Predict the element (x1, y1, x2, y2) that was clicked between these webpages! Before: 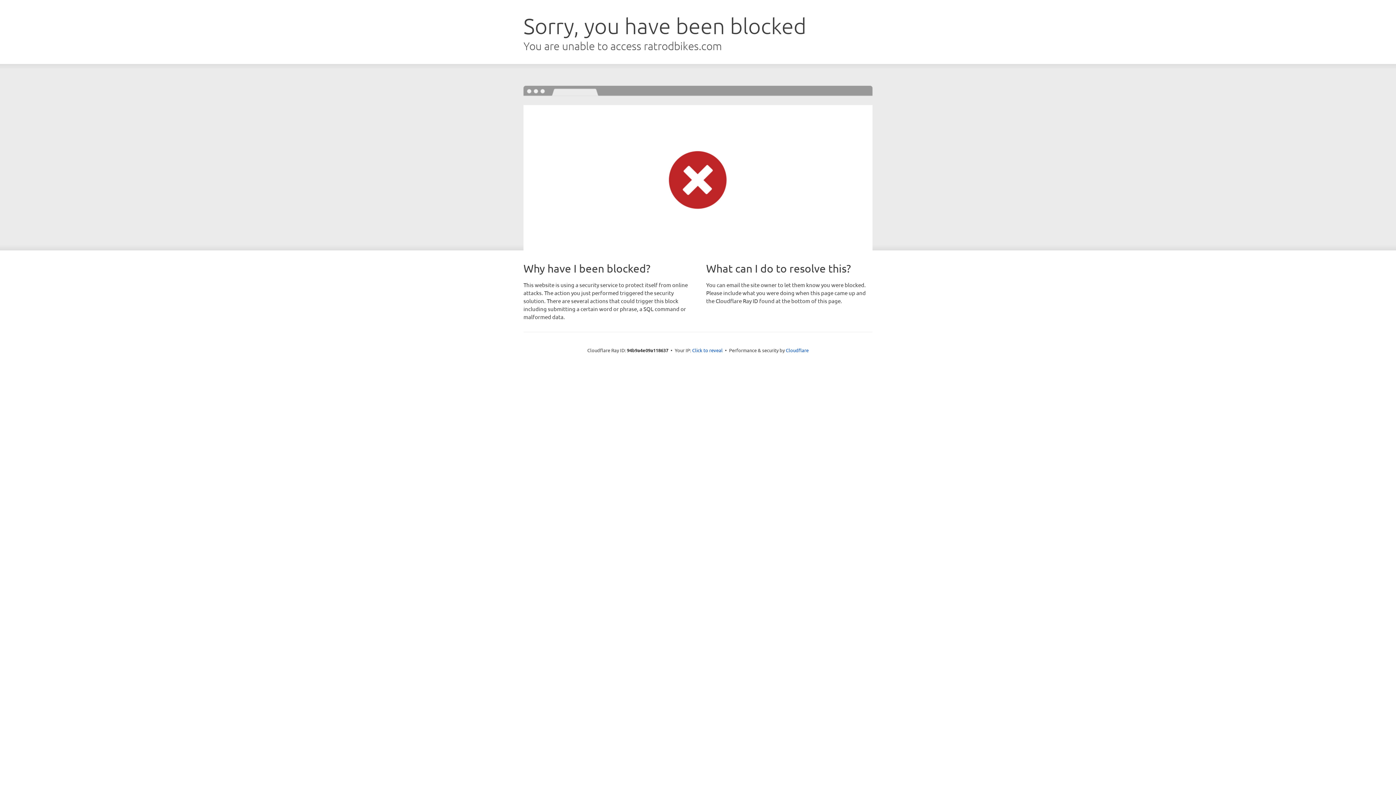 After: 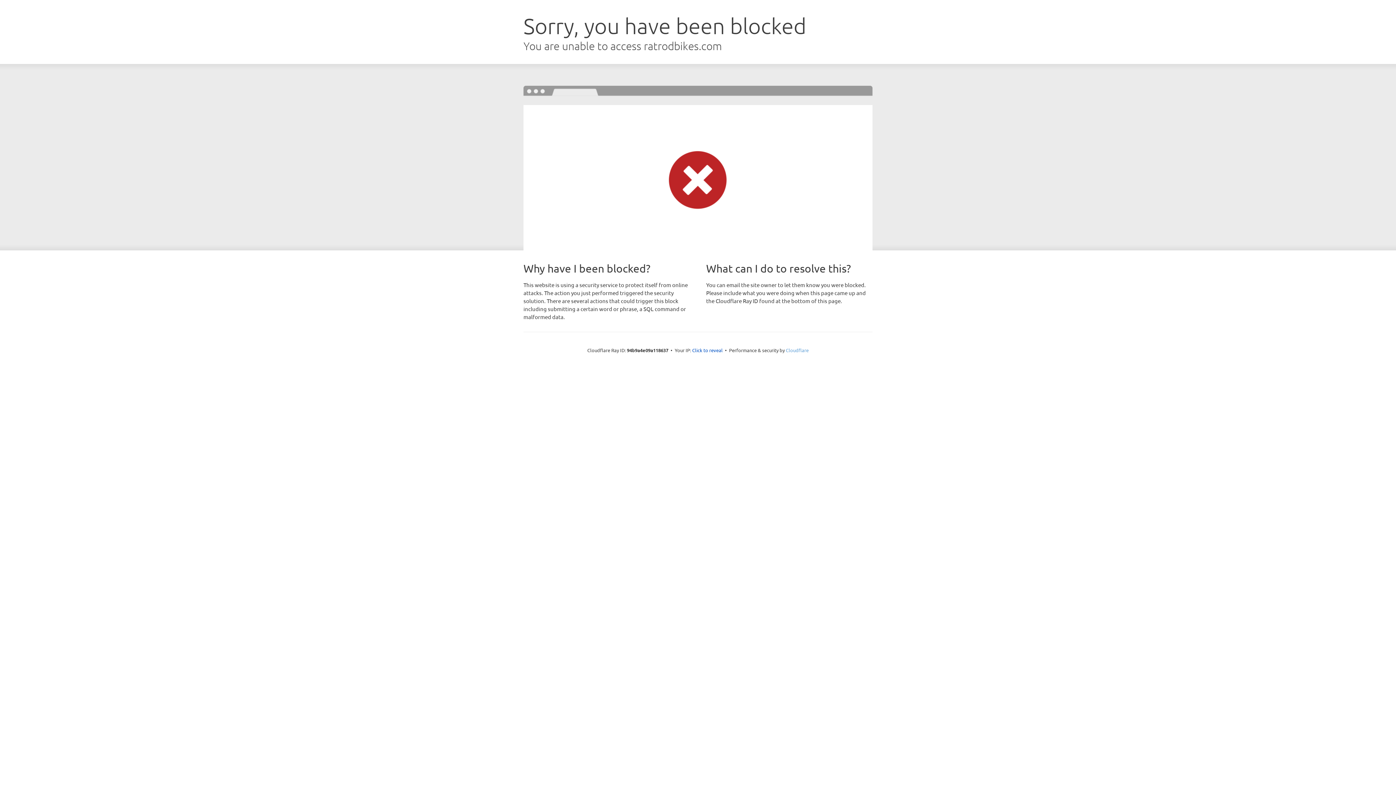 Action: bbox: (786, 347, 808, 353) label: Cloudflare